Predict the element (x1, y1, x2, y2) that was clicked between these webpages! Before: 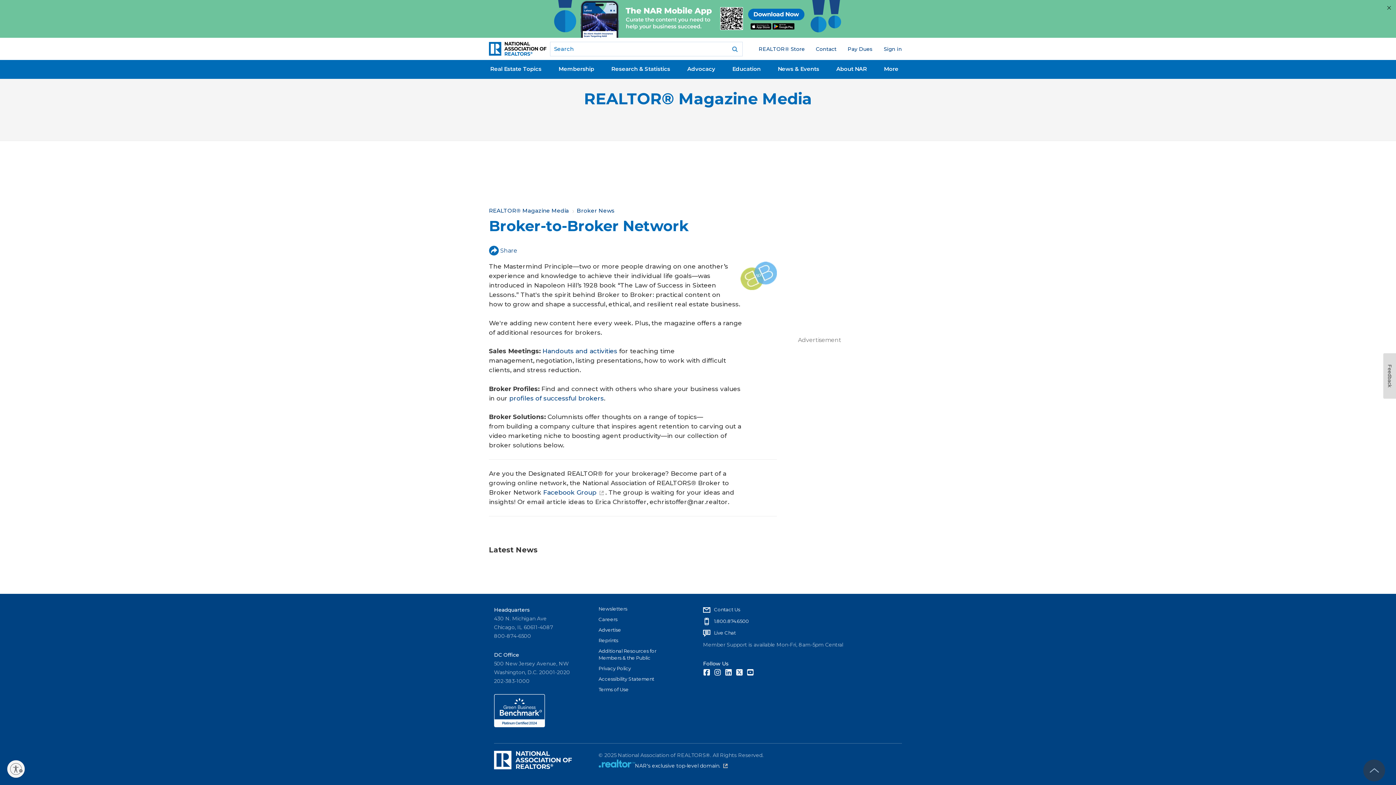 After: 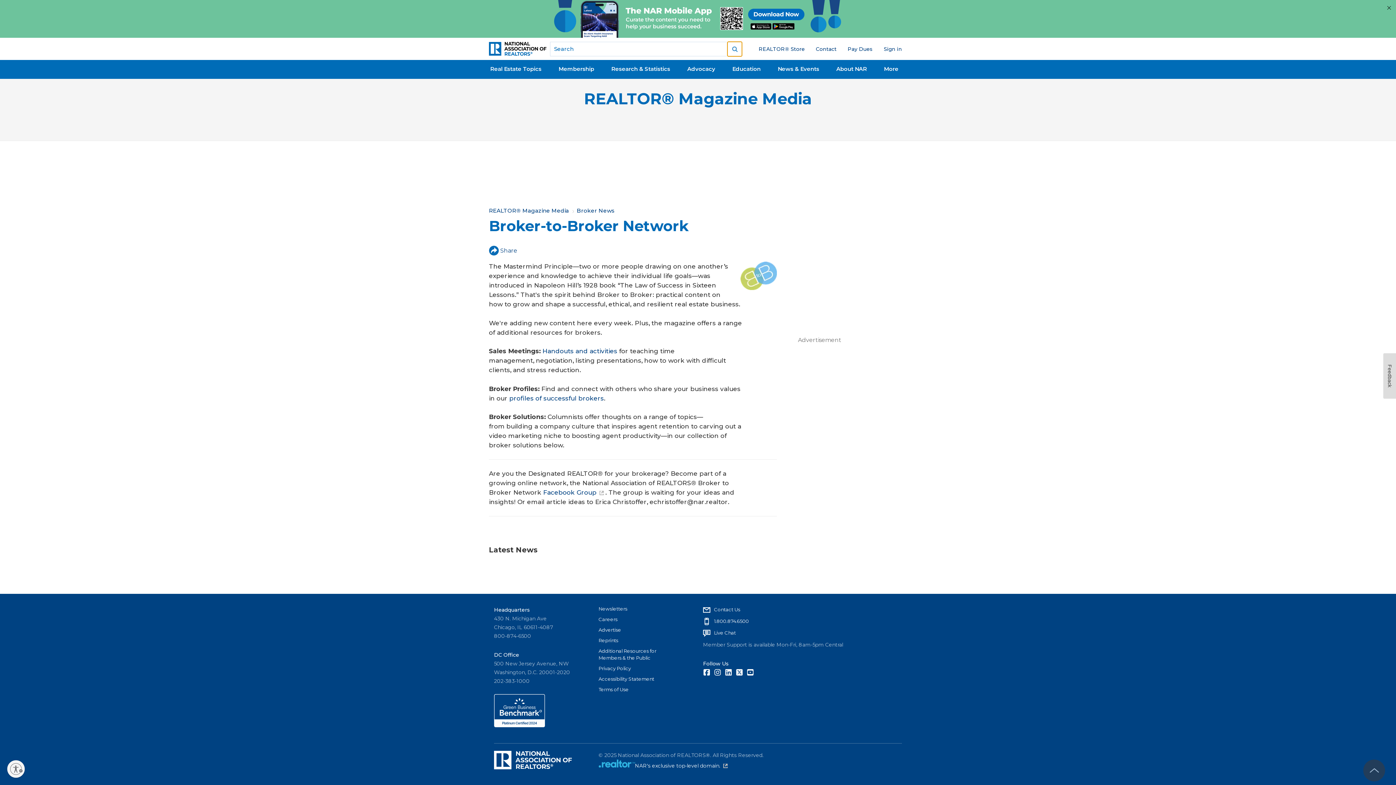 Action: bbox: (727, 41, 742, 56)